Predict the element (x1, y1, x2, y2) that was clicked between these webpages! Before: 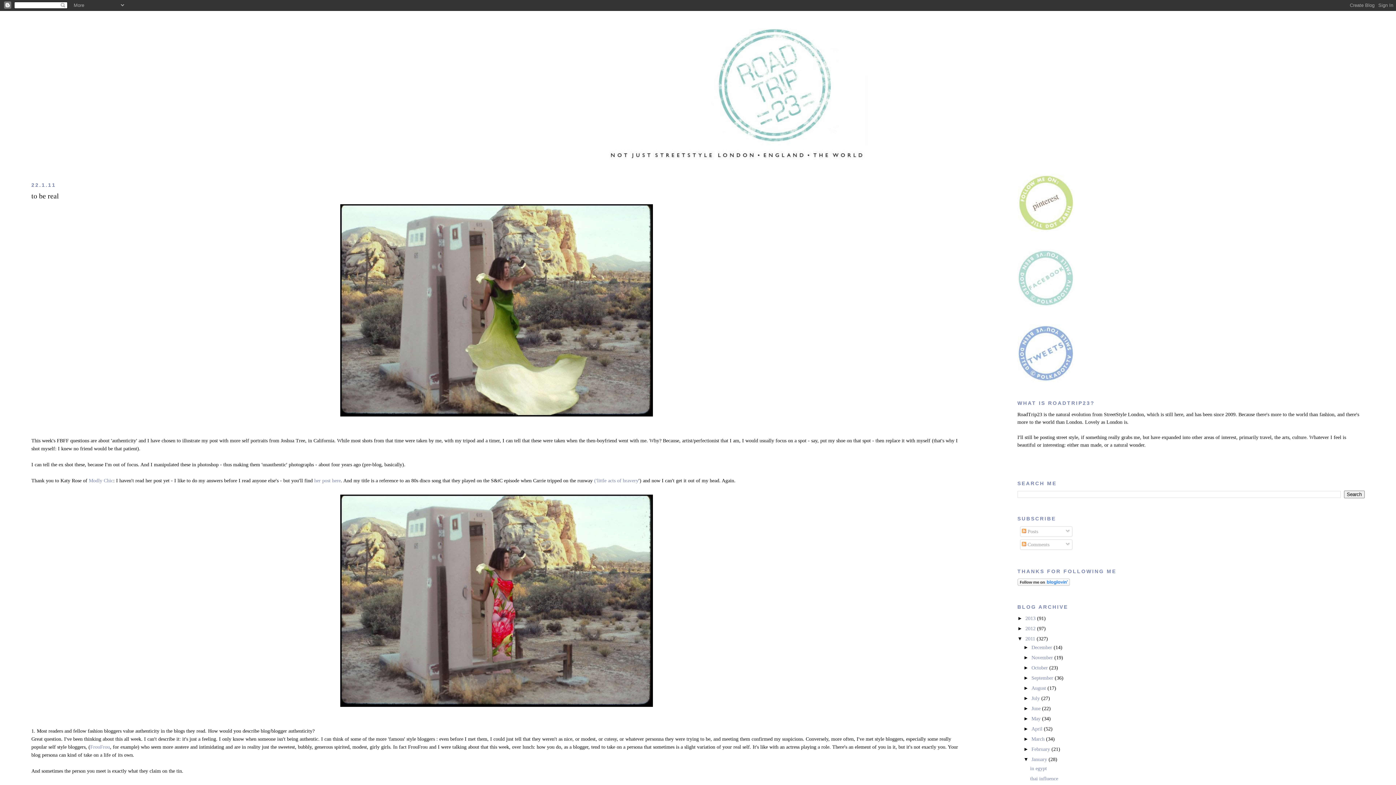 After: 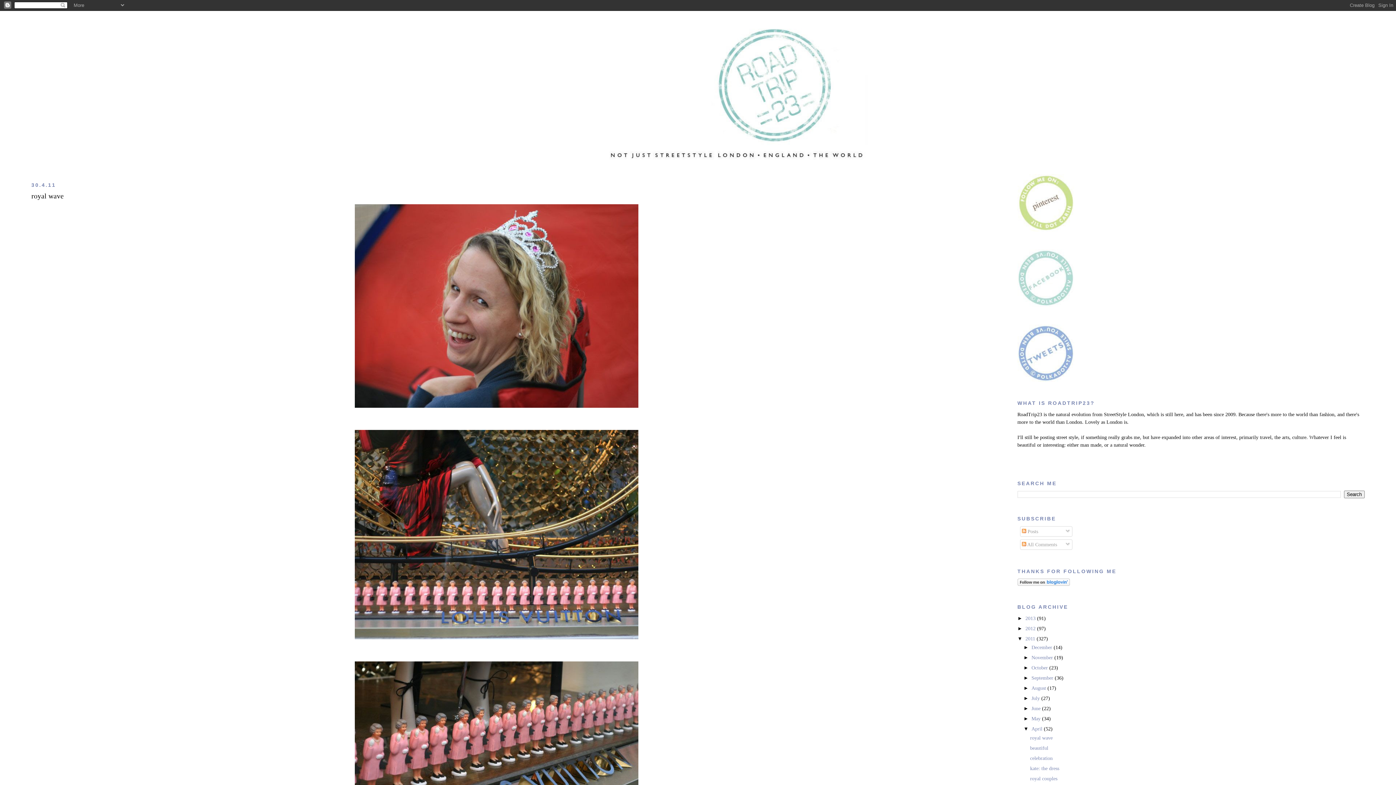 Action: label: April  bbox: (1031, 726, 1044, 732)